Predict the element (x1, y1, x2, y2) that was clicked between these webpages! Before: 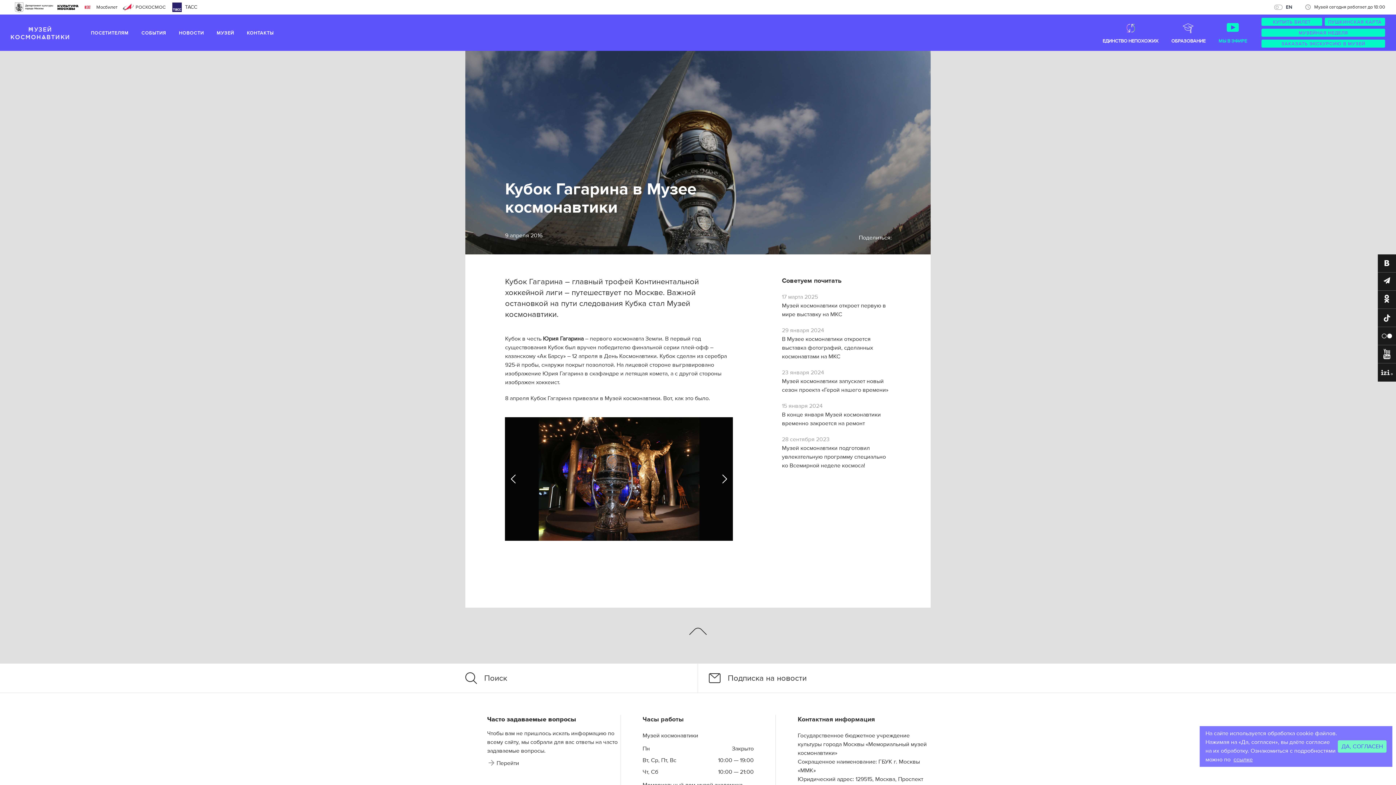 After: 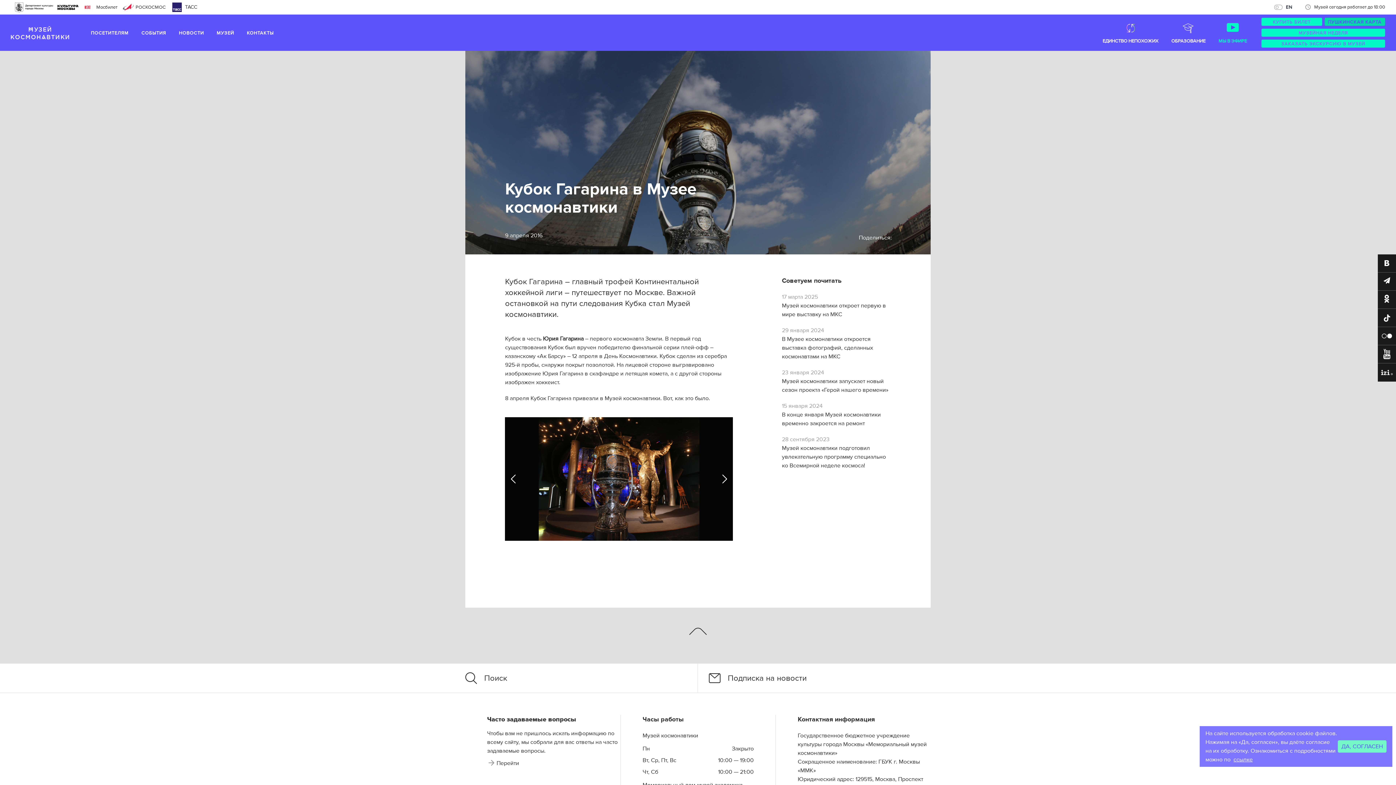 Action: bbox: (1324, 17, 1385, 25) label: ПУШКИНСКАЯ КАРТА